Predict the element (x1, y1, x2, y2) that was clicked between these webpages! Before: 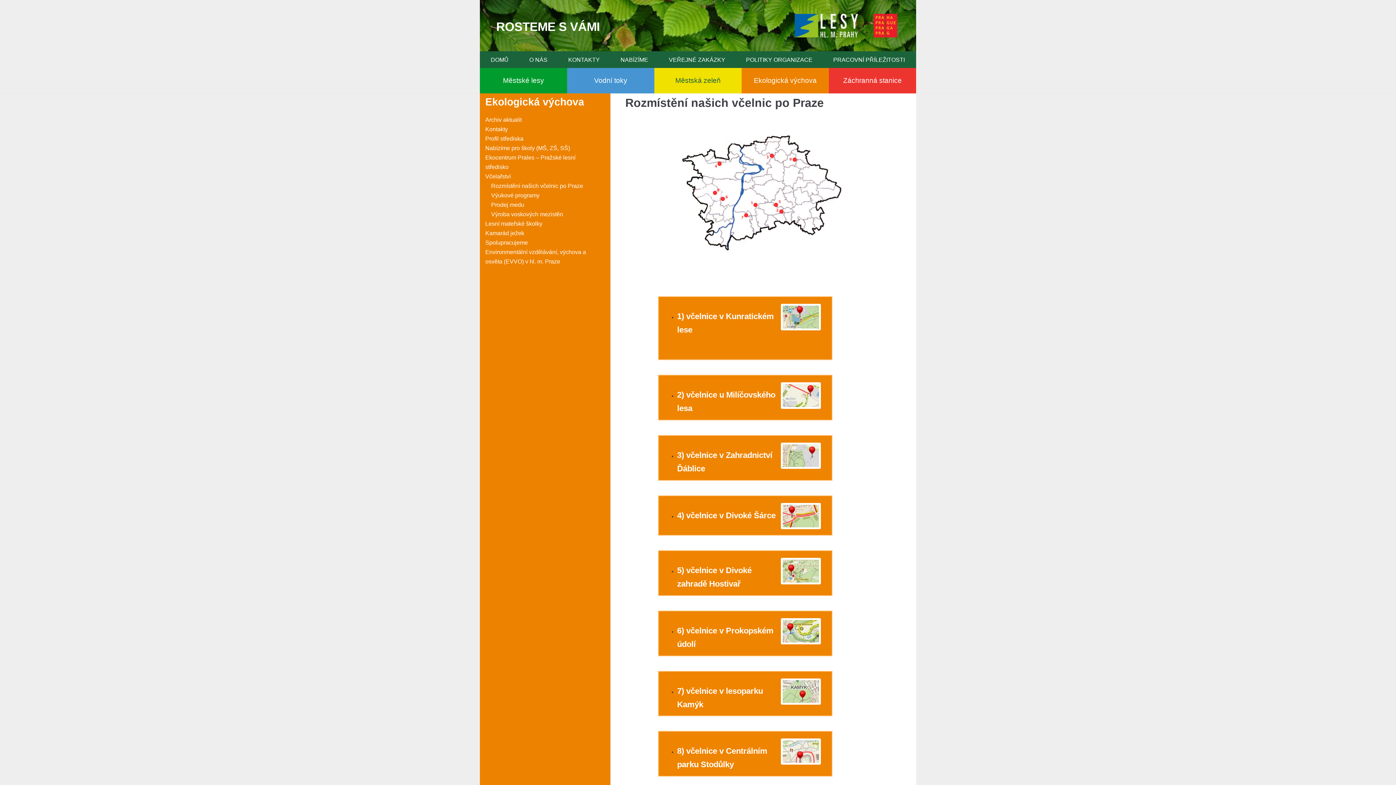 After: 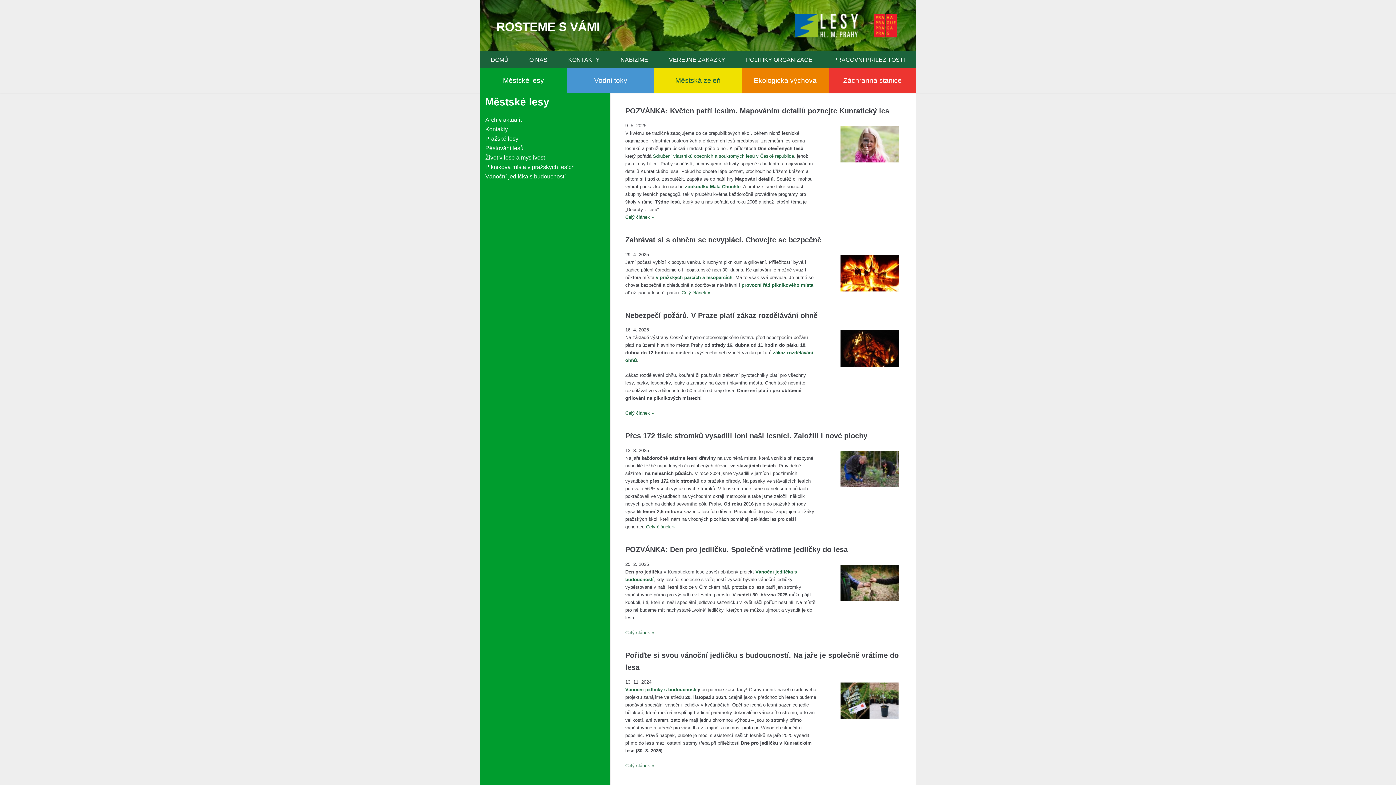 Action: label: Městské lesy bbox: (480, 68, 567, 93)